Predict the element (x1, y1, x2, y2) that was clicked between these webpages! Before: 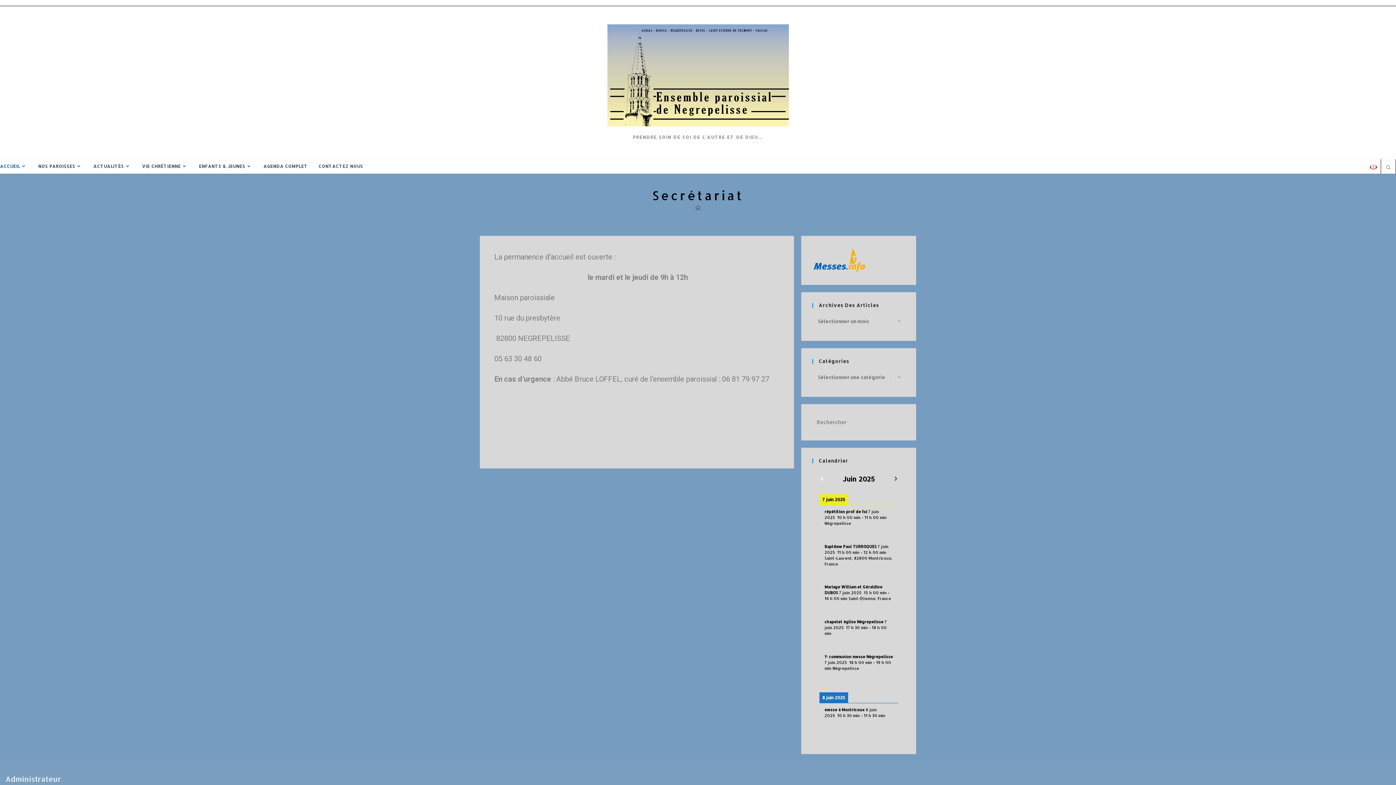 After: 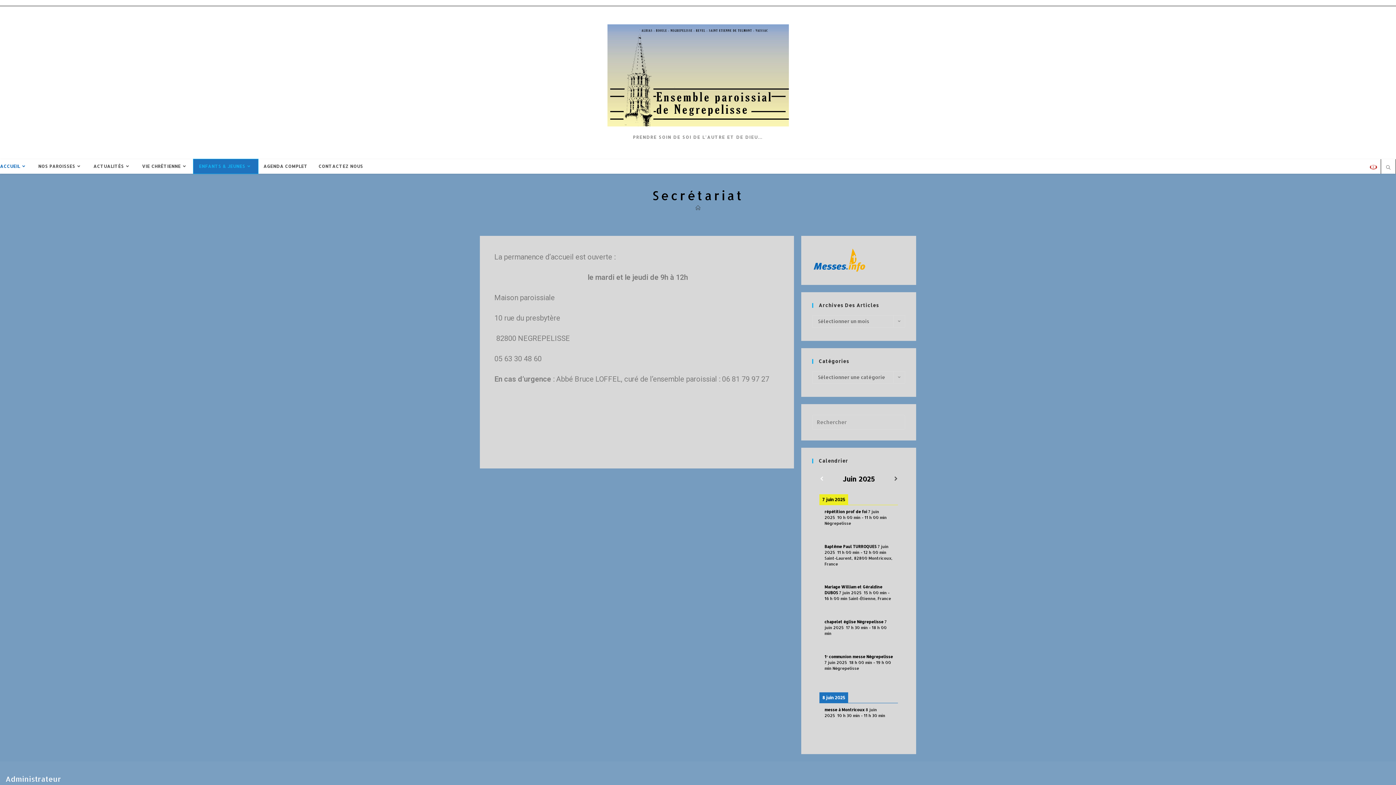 Action: bbox: (193, 159, 258, 173) label: ENFANTS & JEUNES